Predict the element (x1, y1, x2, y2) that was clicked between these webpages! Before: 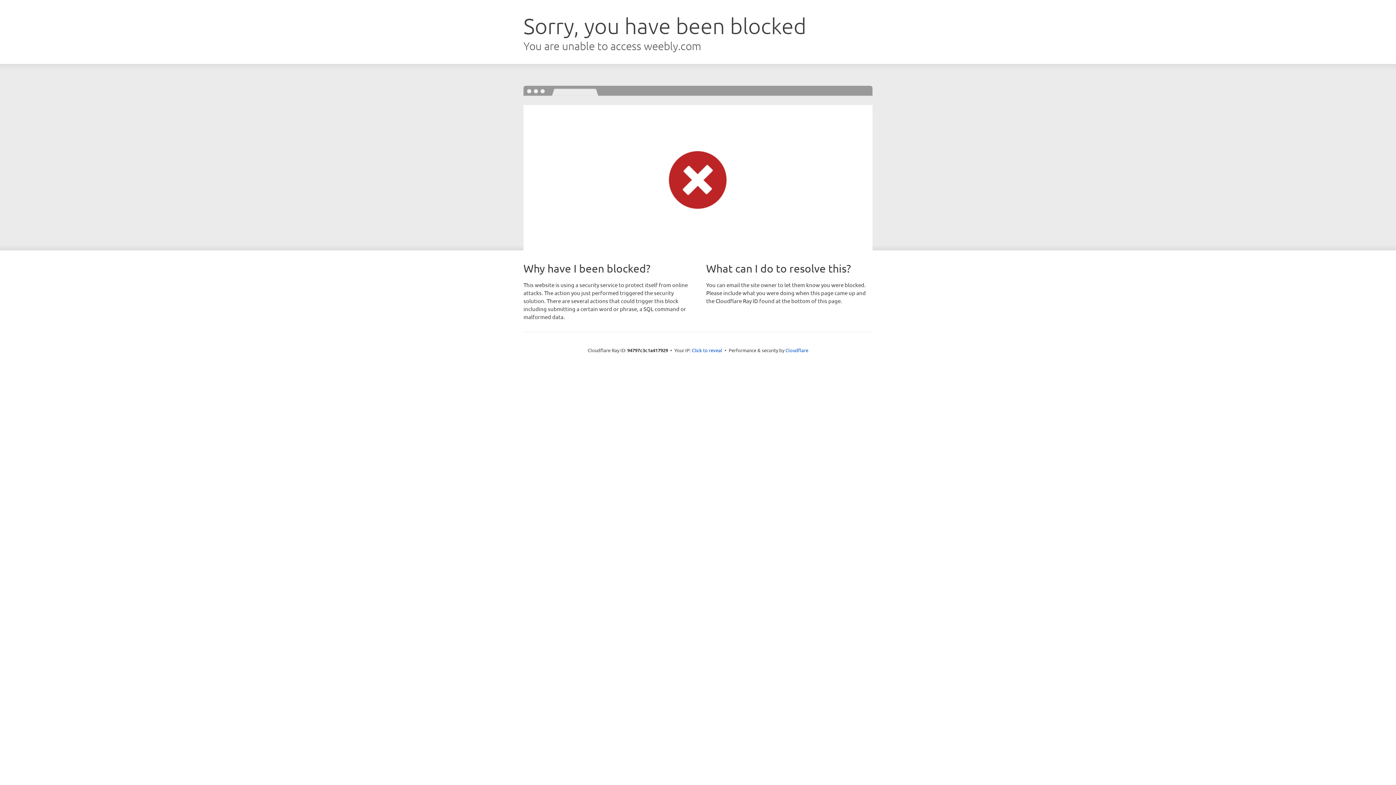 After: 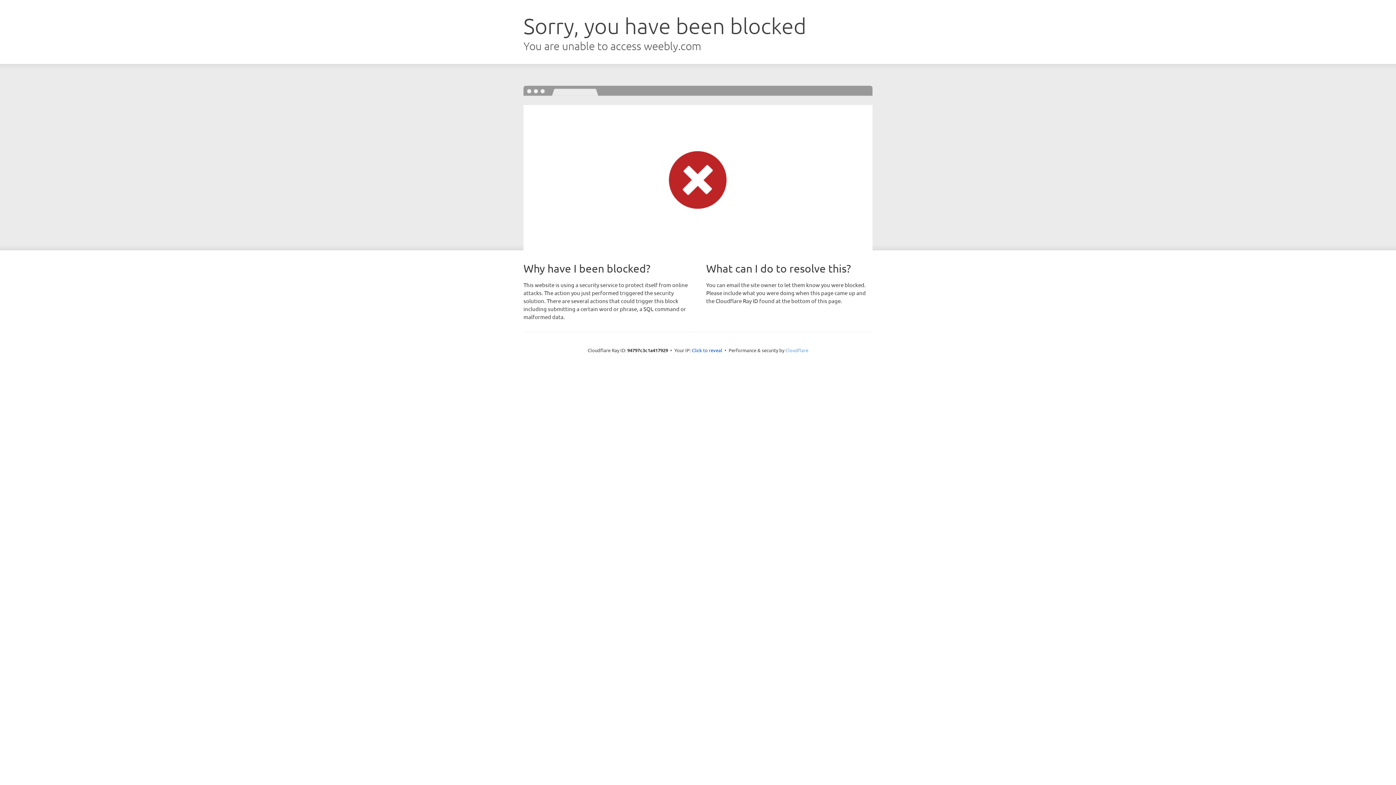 Action: label: Cloudflare bbox: (785, 347, 808, 353)